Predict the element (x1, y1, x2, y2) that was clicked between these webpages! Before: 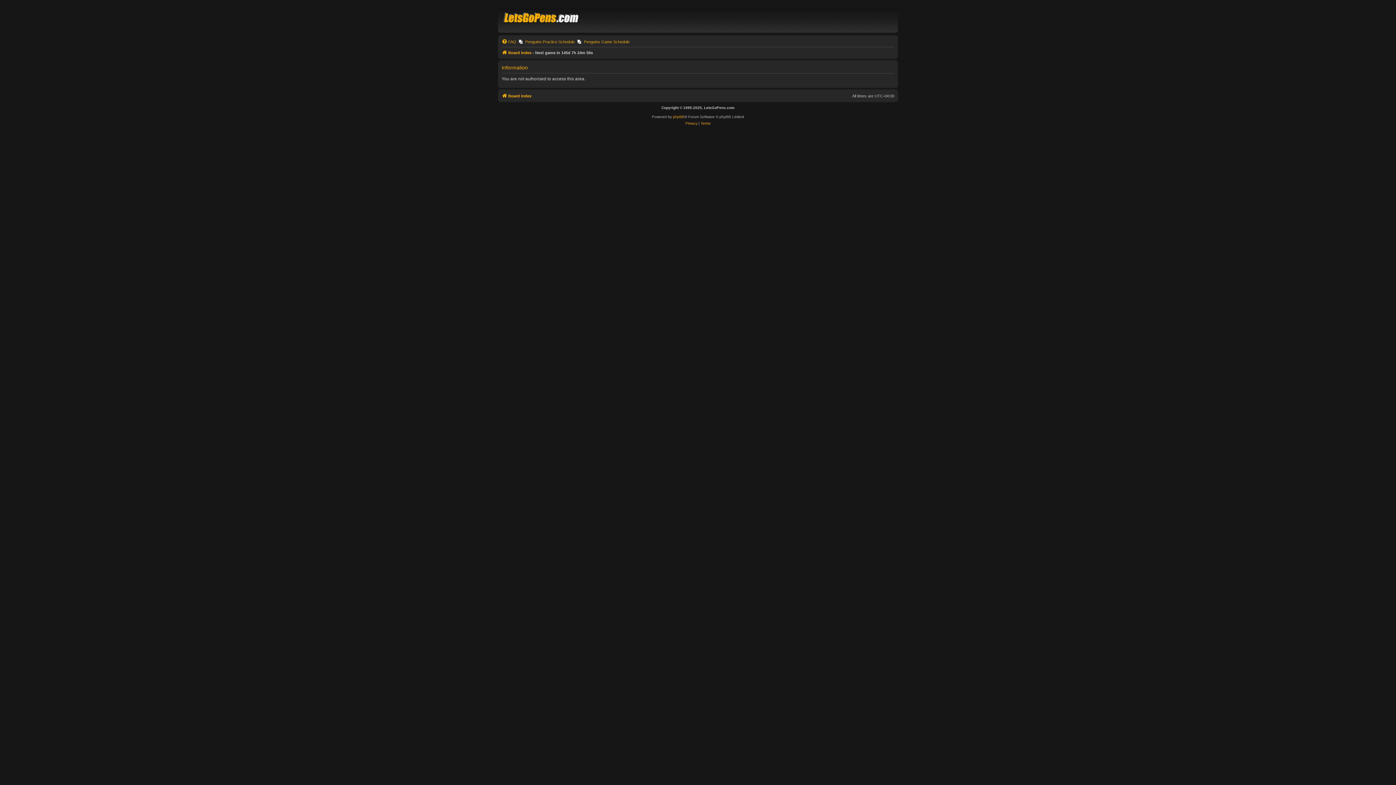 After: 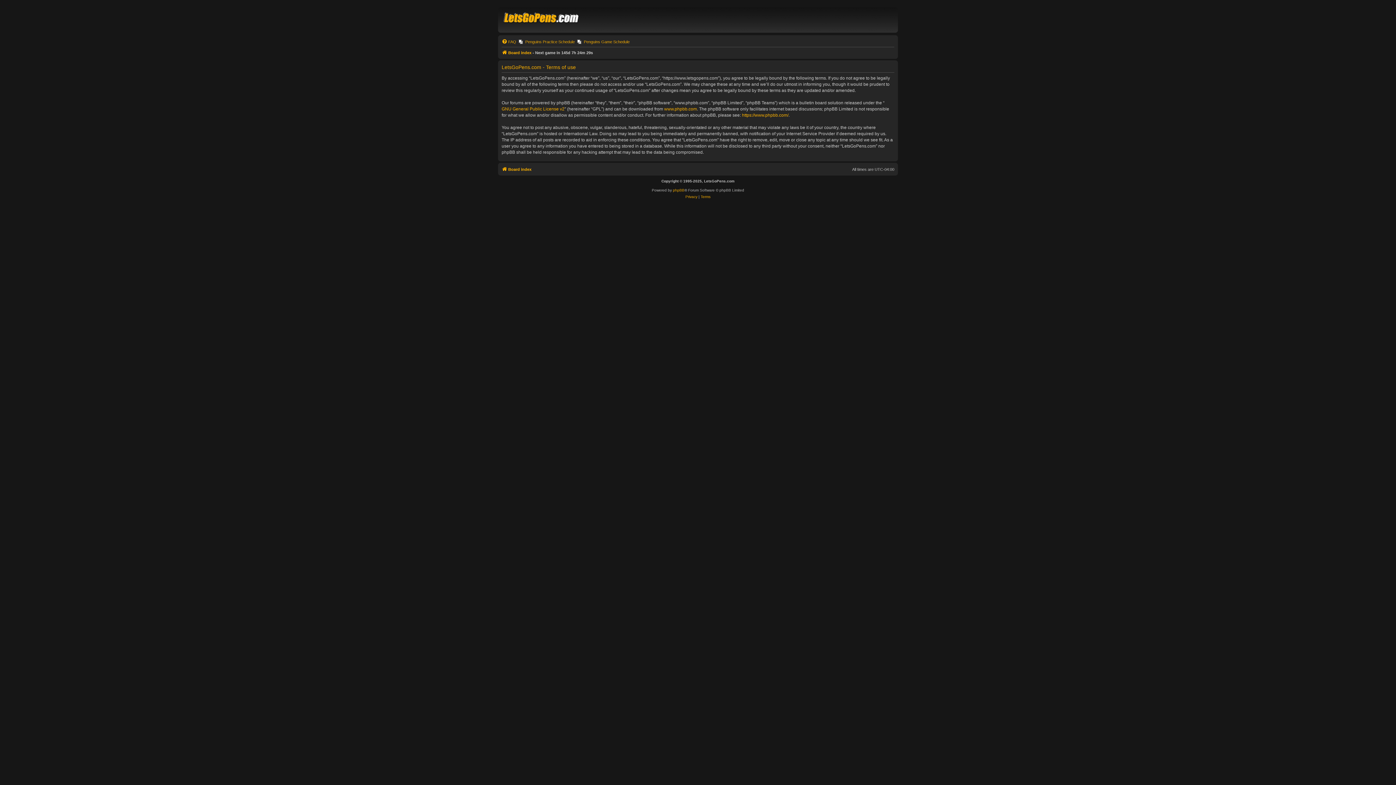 Action: bbox: (700, 120, 710, 126) label: Terms